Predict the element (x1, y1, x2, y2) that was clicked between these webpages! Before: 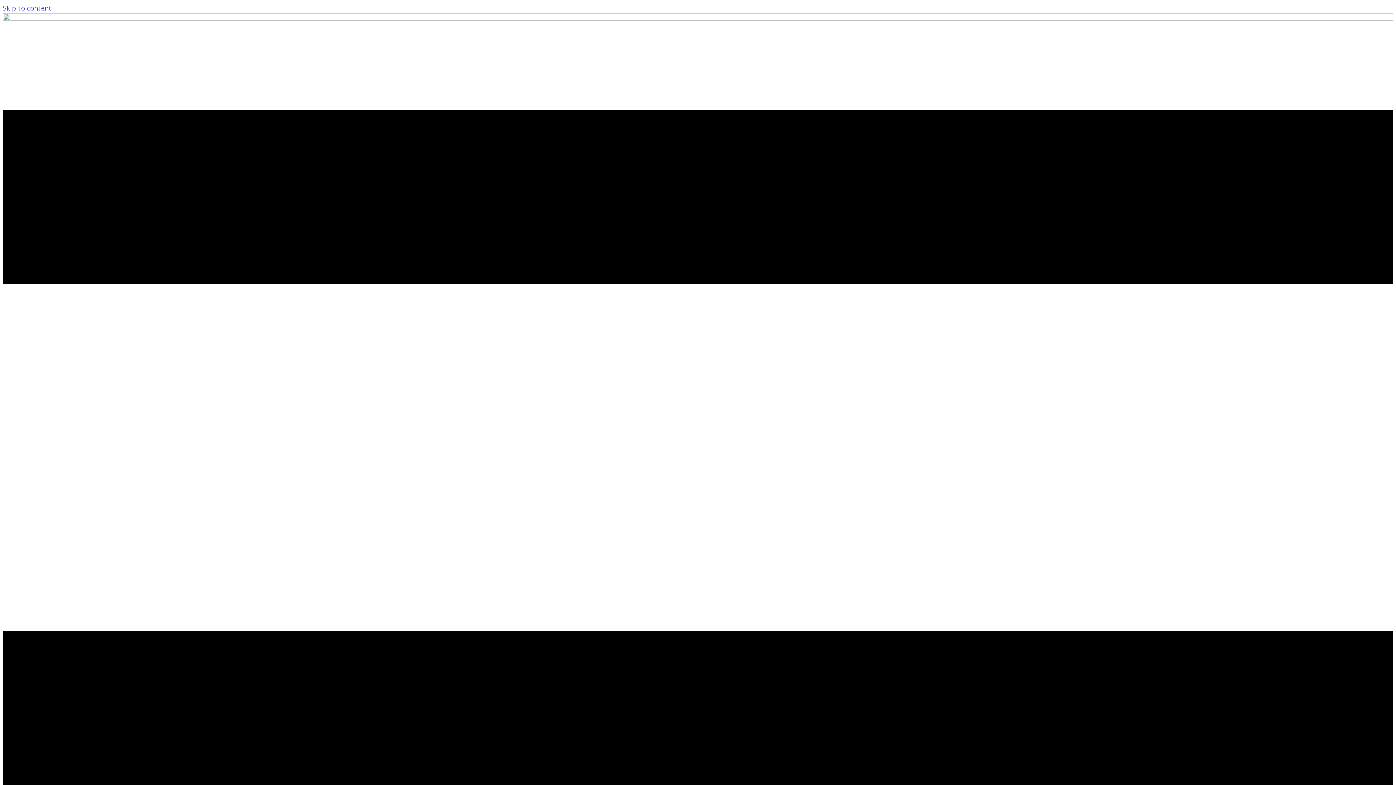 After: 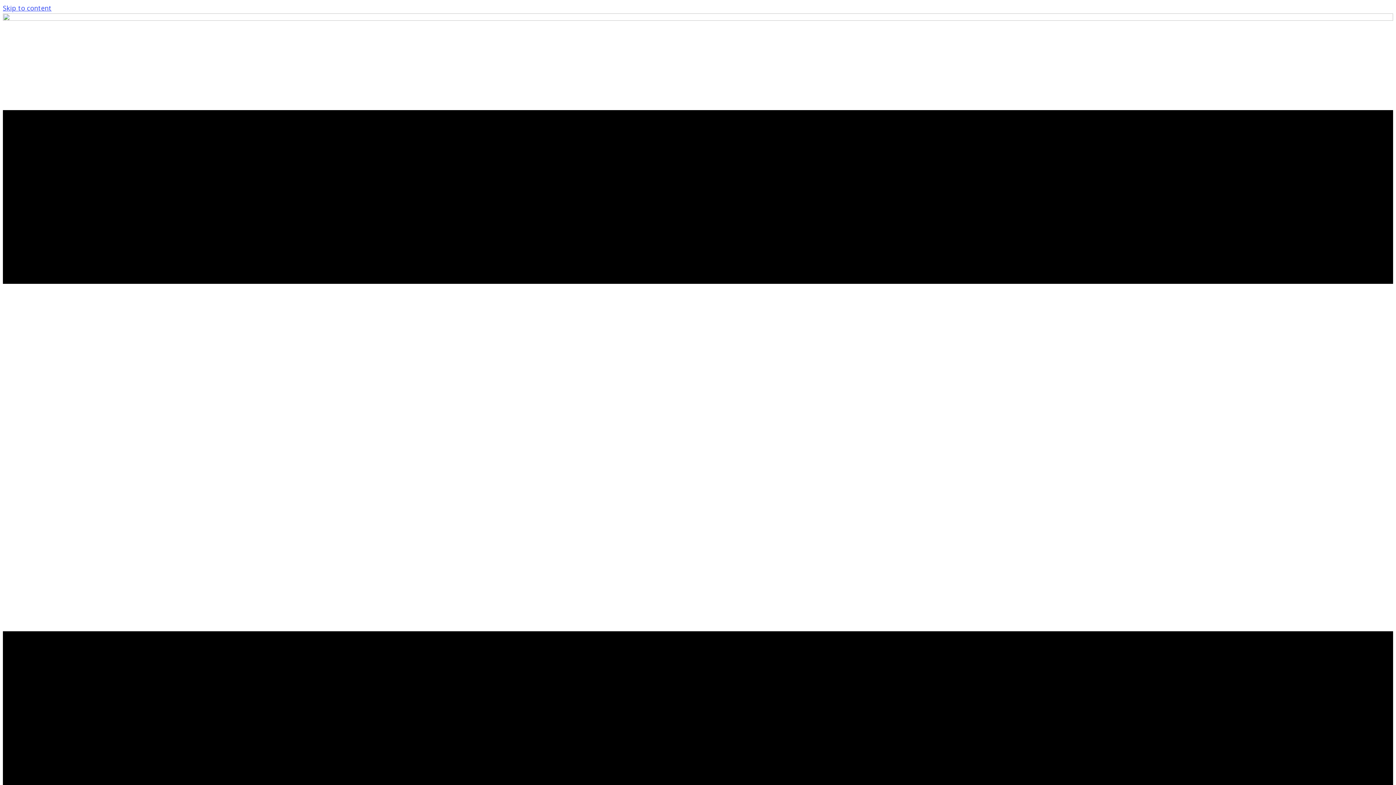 Action: bbox: (2, 13, 1393, 22)